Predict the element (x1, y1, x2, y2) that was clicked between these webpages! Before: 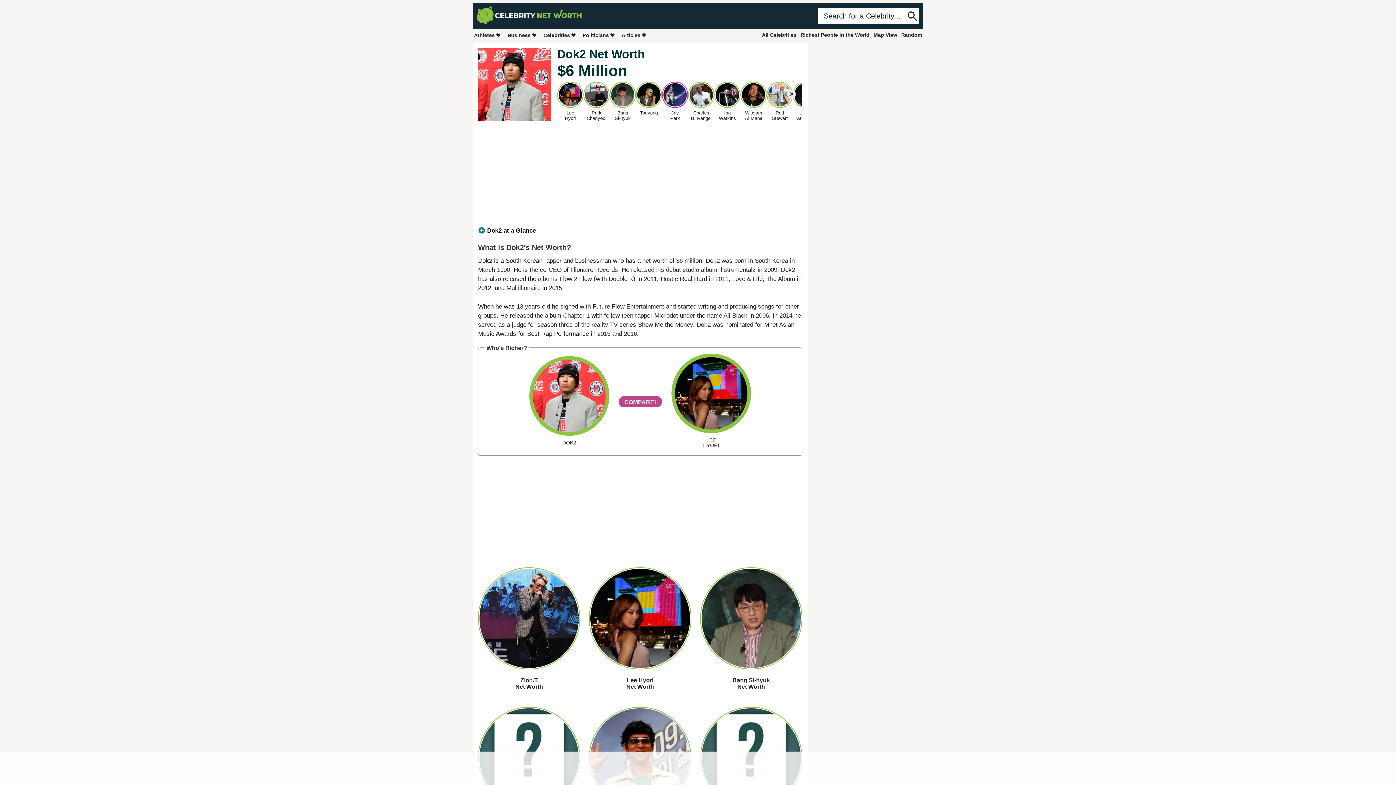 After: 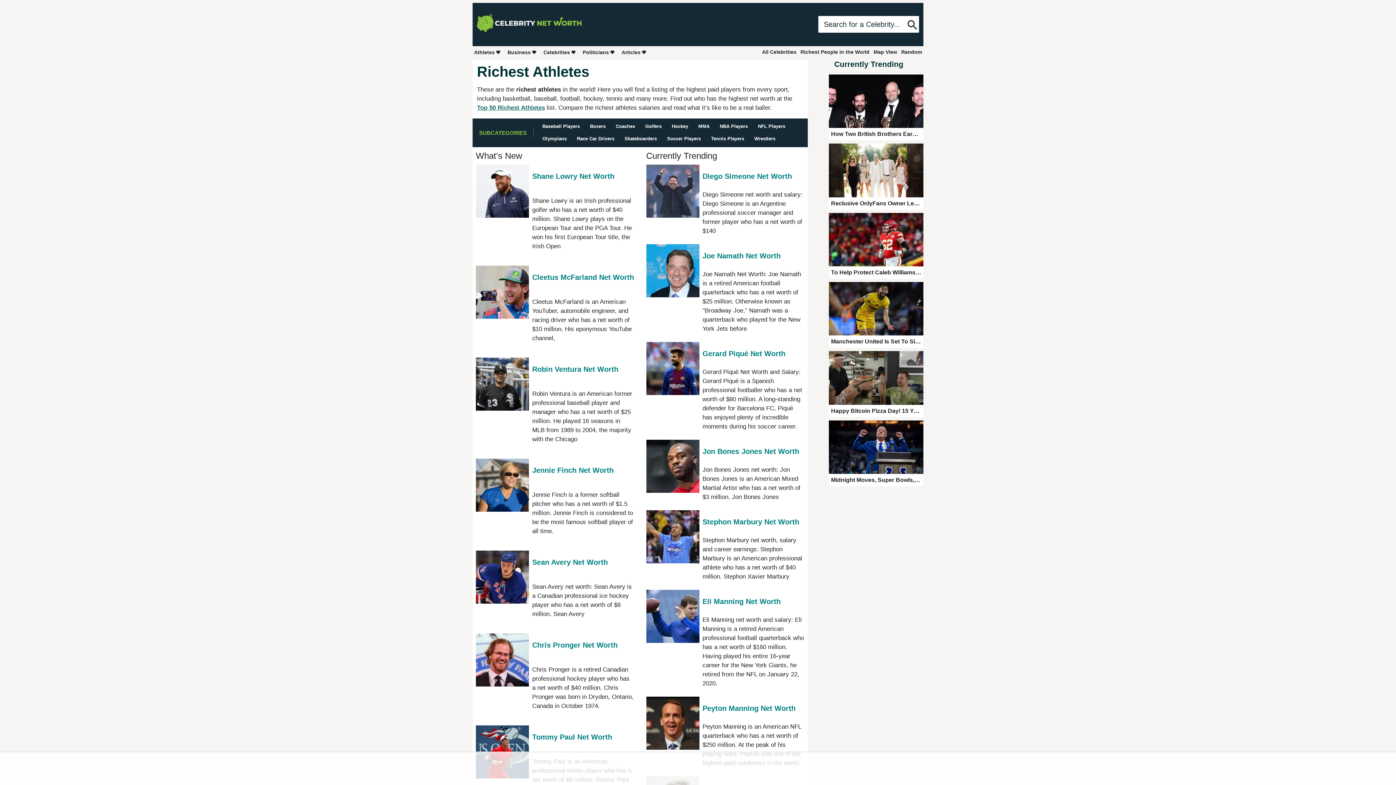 Action: label: Athletes bbox: (472, 30, 502, 39)